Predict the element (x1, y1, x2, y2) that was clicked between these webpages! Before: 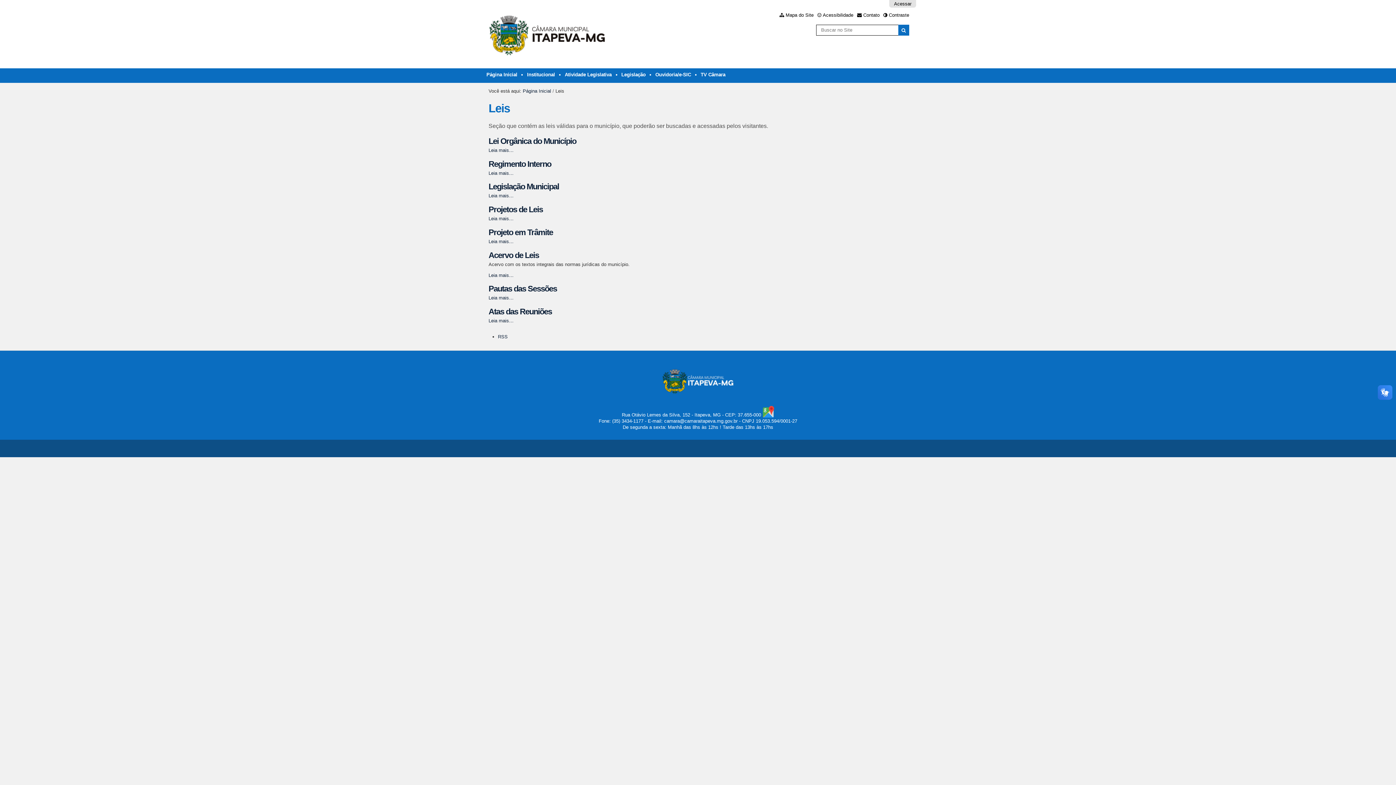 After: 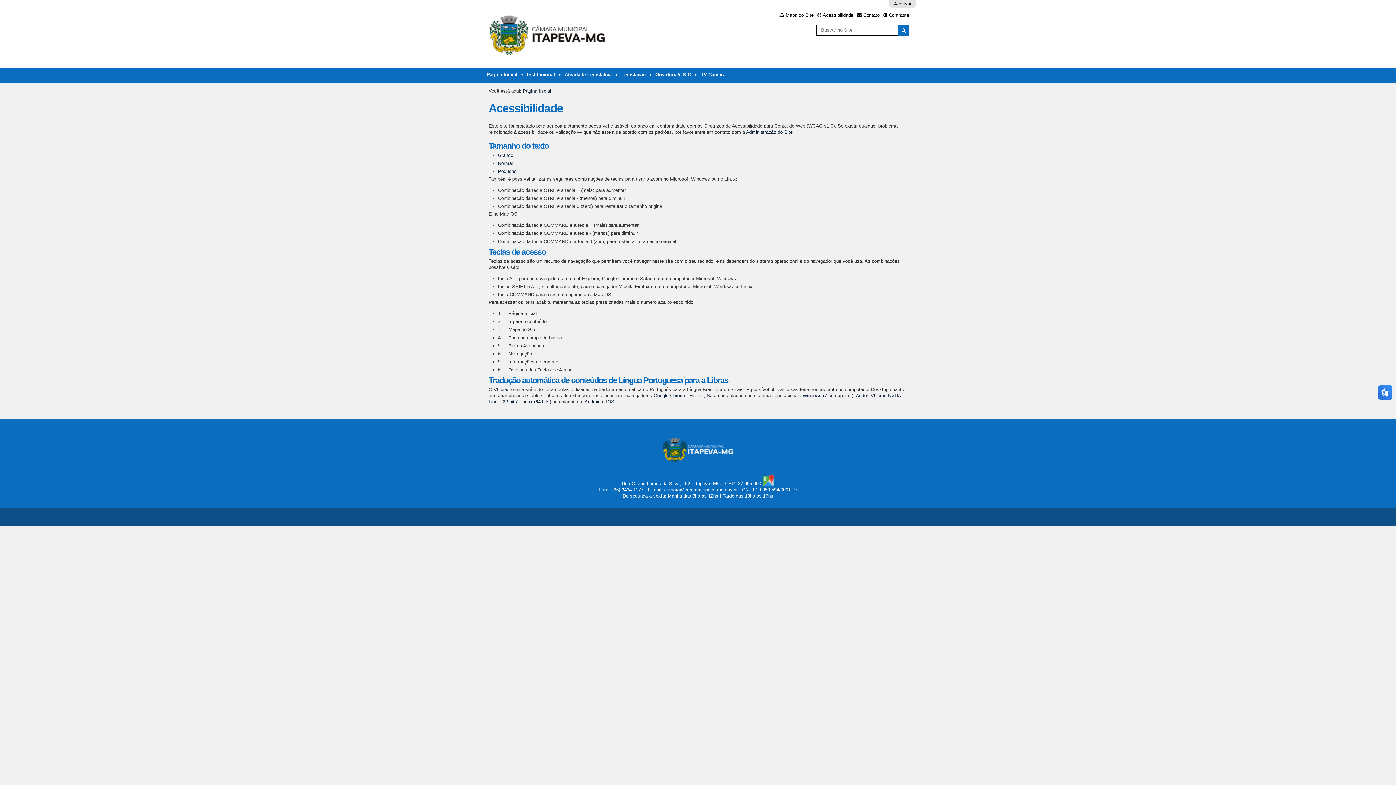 Action: label: Acessibilidade bbox: (817, 12, 853, 17)